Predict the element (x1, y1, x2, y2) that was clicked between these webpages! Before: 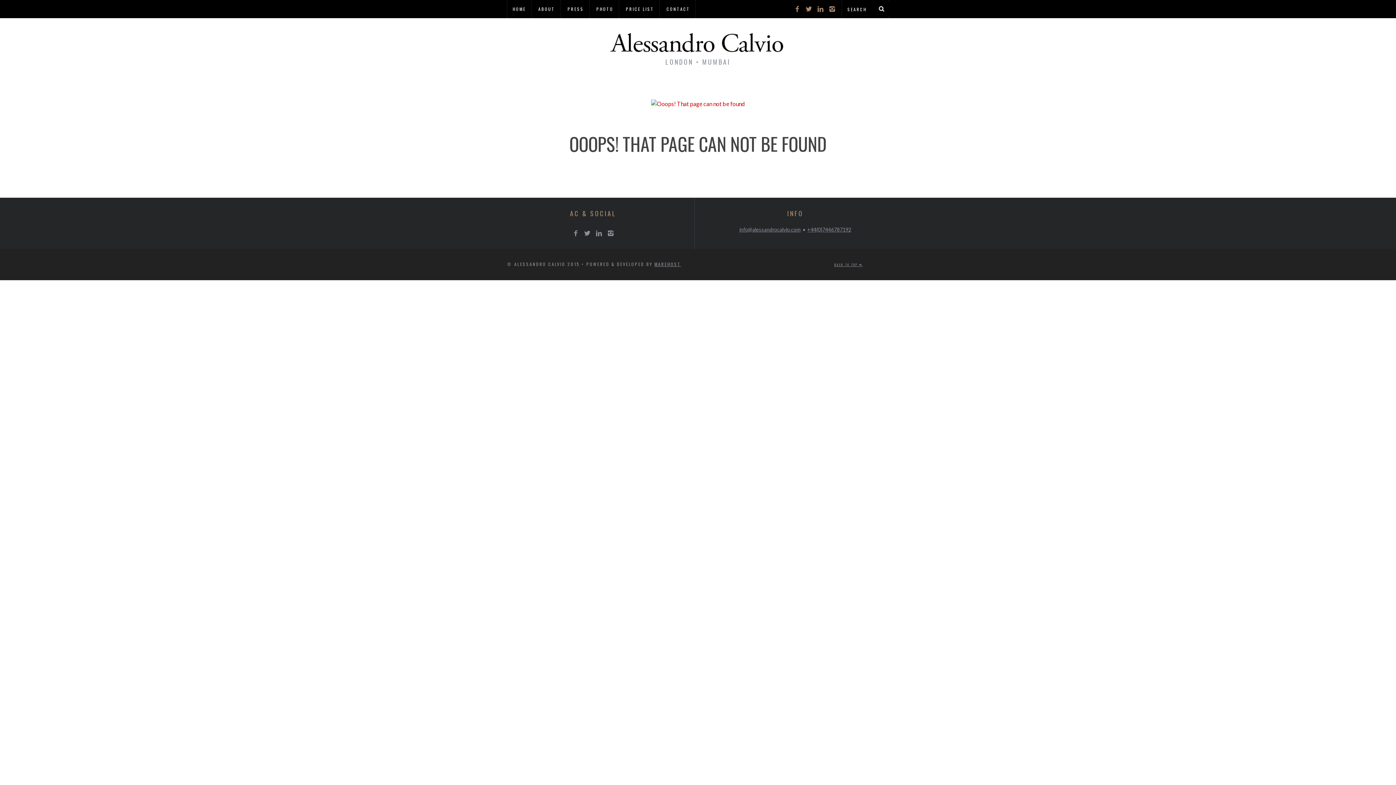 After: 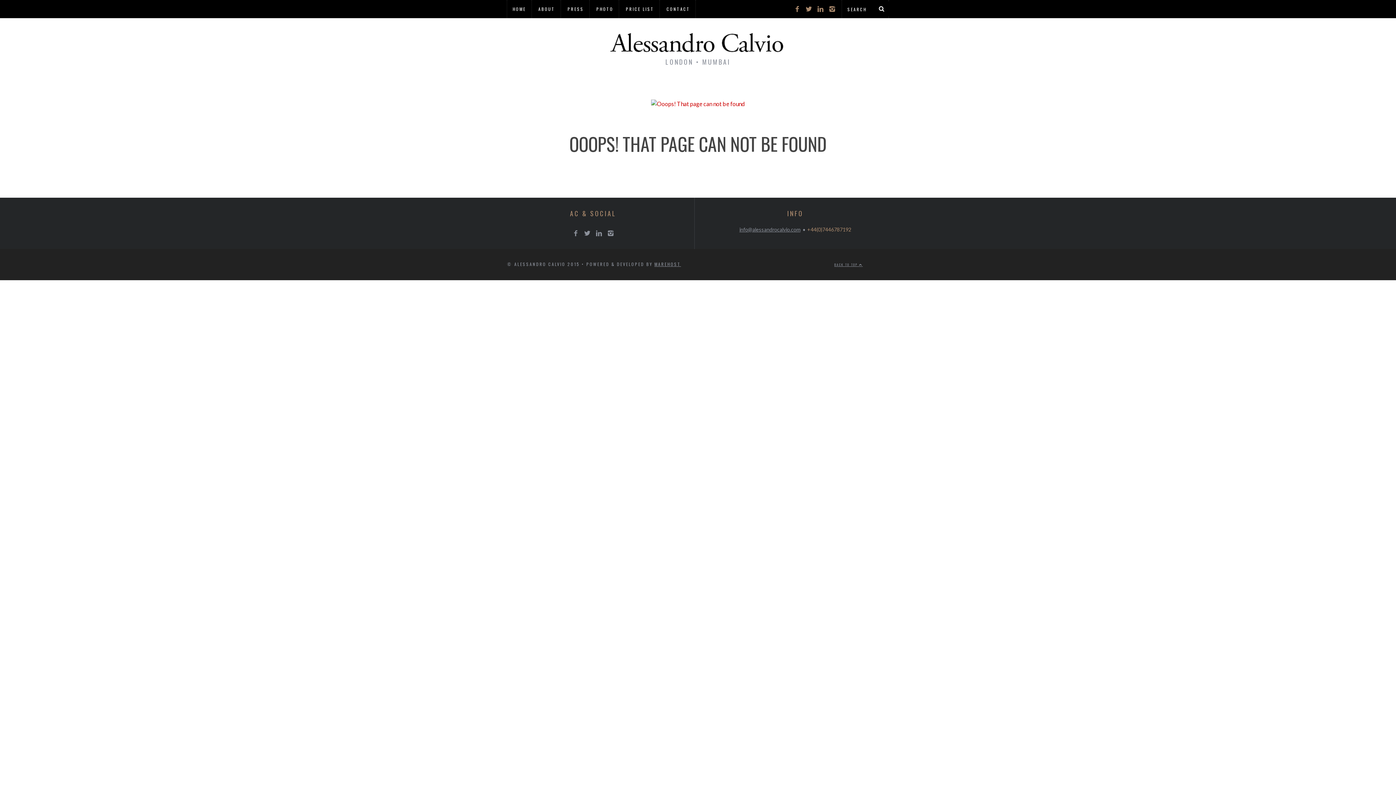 Action: label: +44(0)7446787192 bbox: (807, 226, 851, 232)